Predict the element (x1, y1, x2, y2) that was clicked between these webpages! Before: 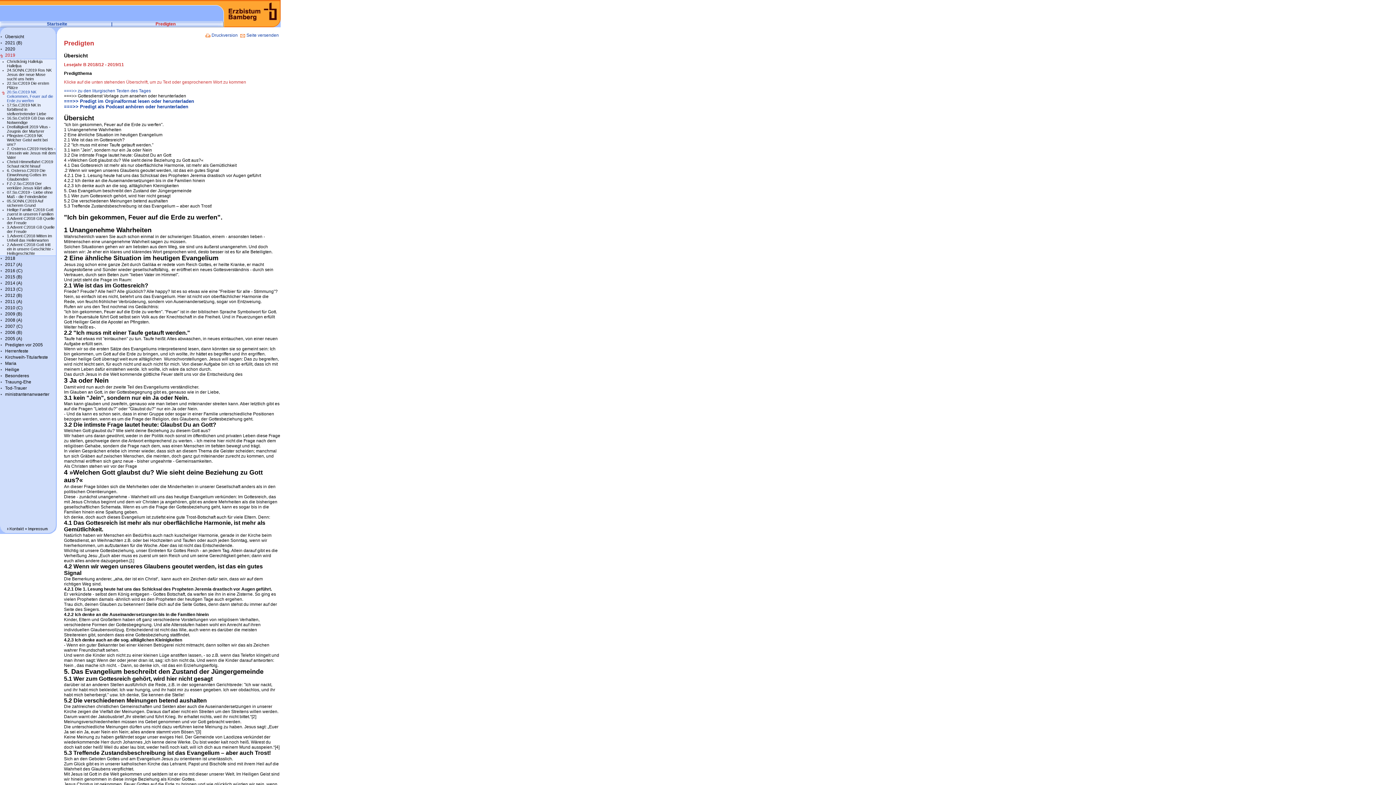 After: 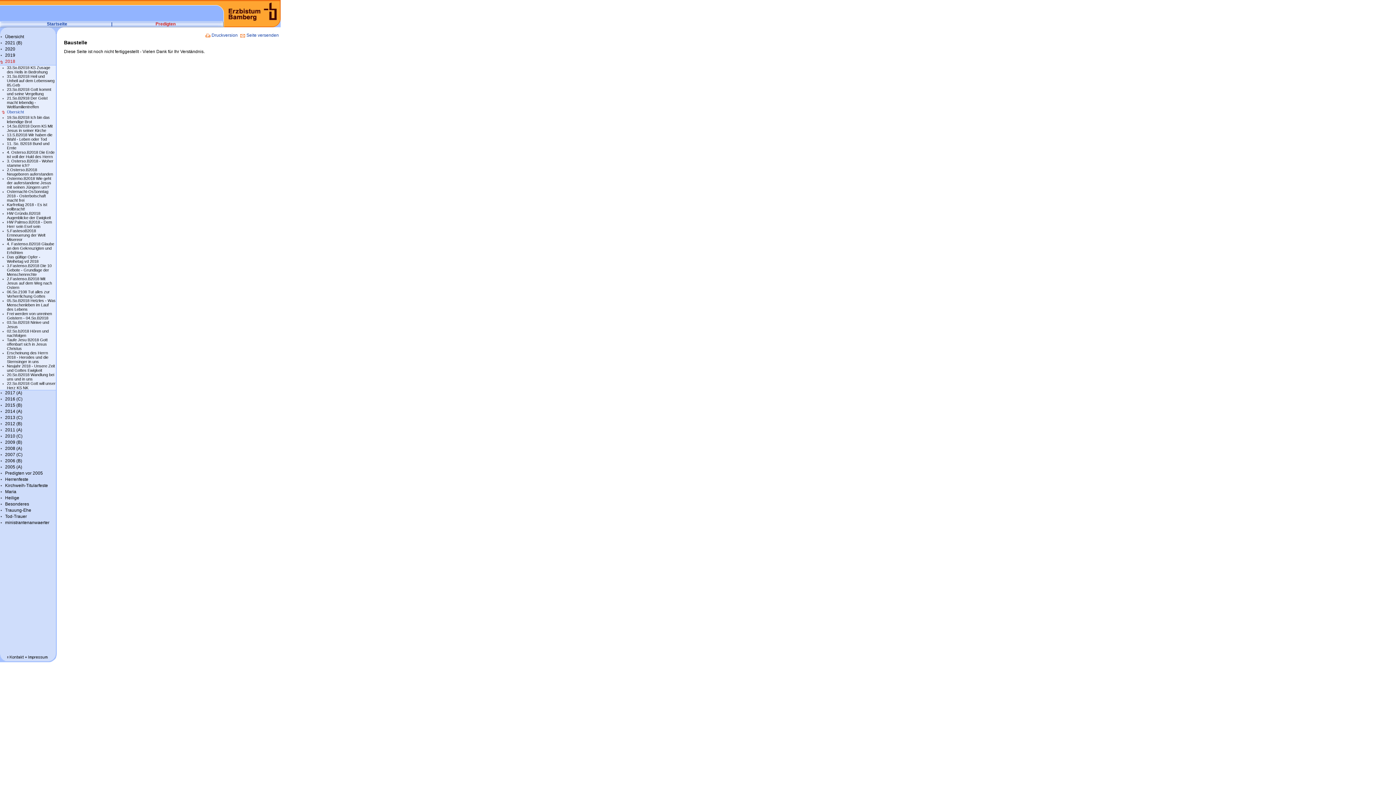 Action: label: 2018 bbox: (5, 256, 15, 261)